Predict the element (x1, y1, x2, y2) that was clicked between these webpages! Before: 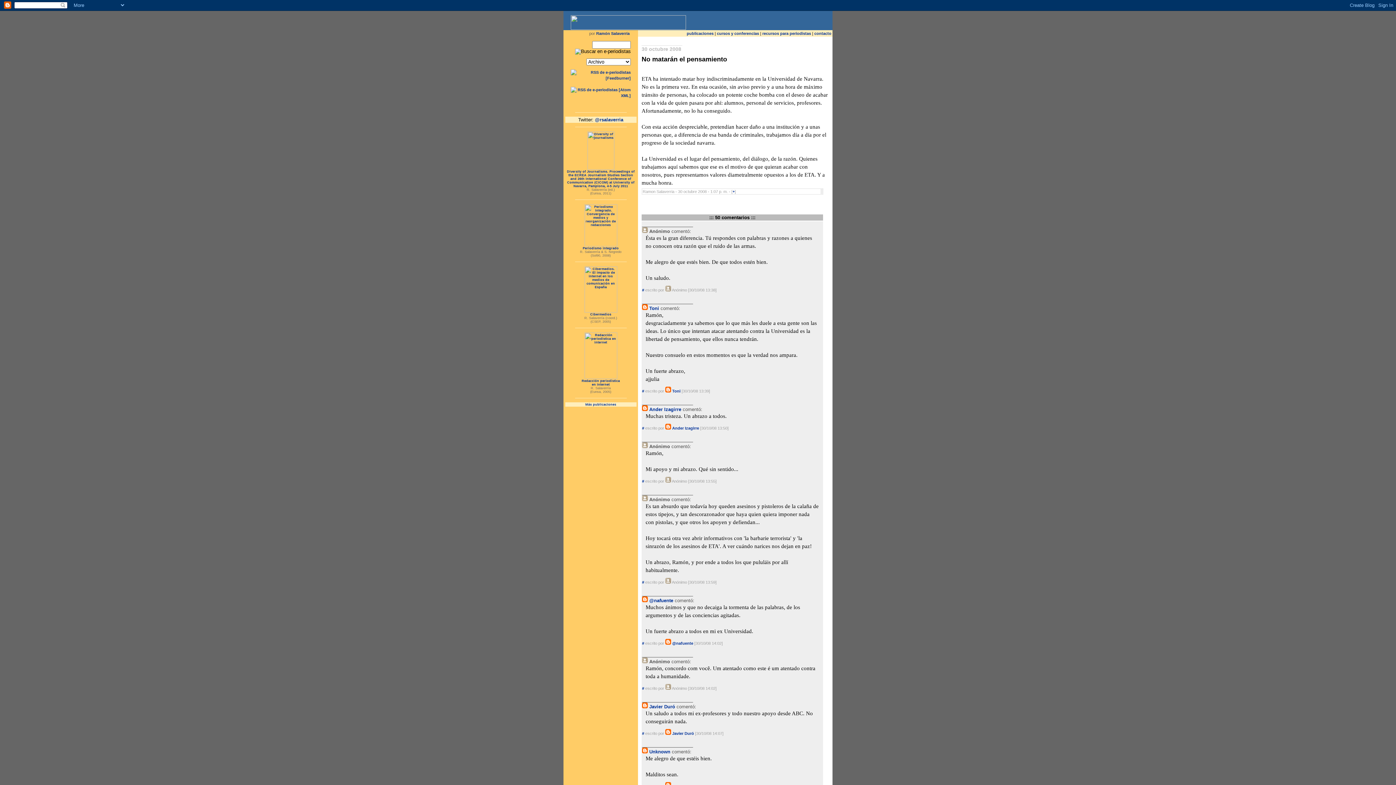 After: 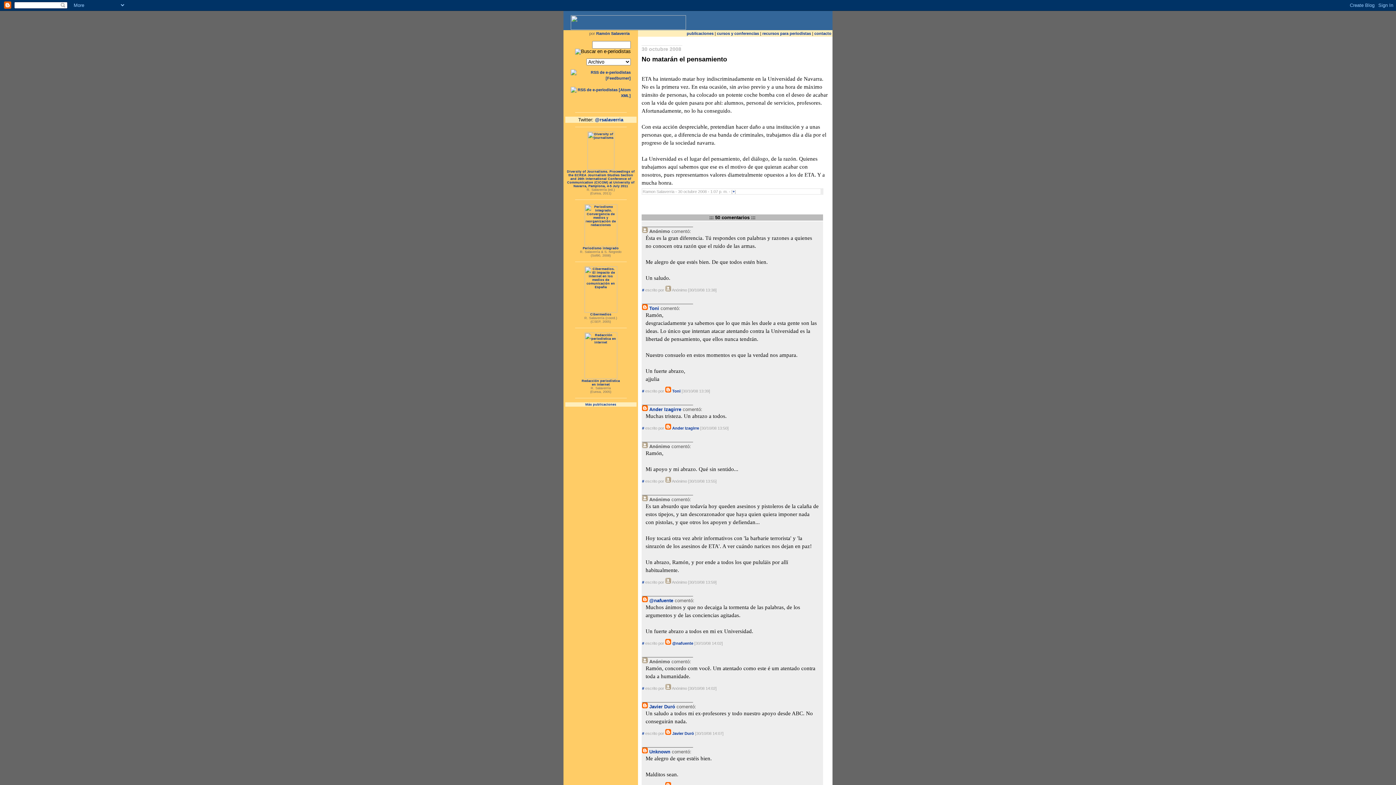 Action: bbox: (642, 731, 644, 735) label: #